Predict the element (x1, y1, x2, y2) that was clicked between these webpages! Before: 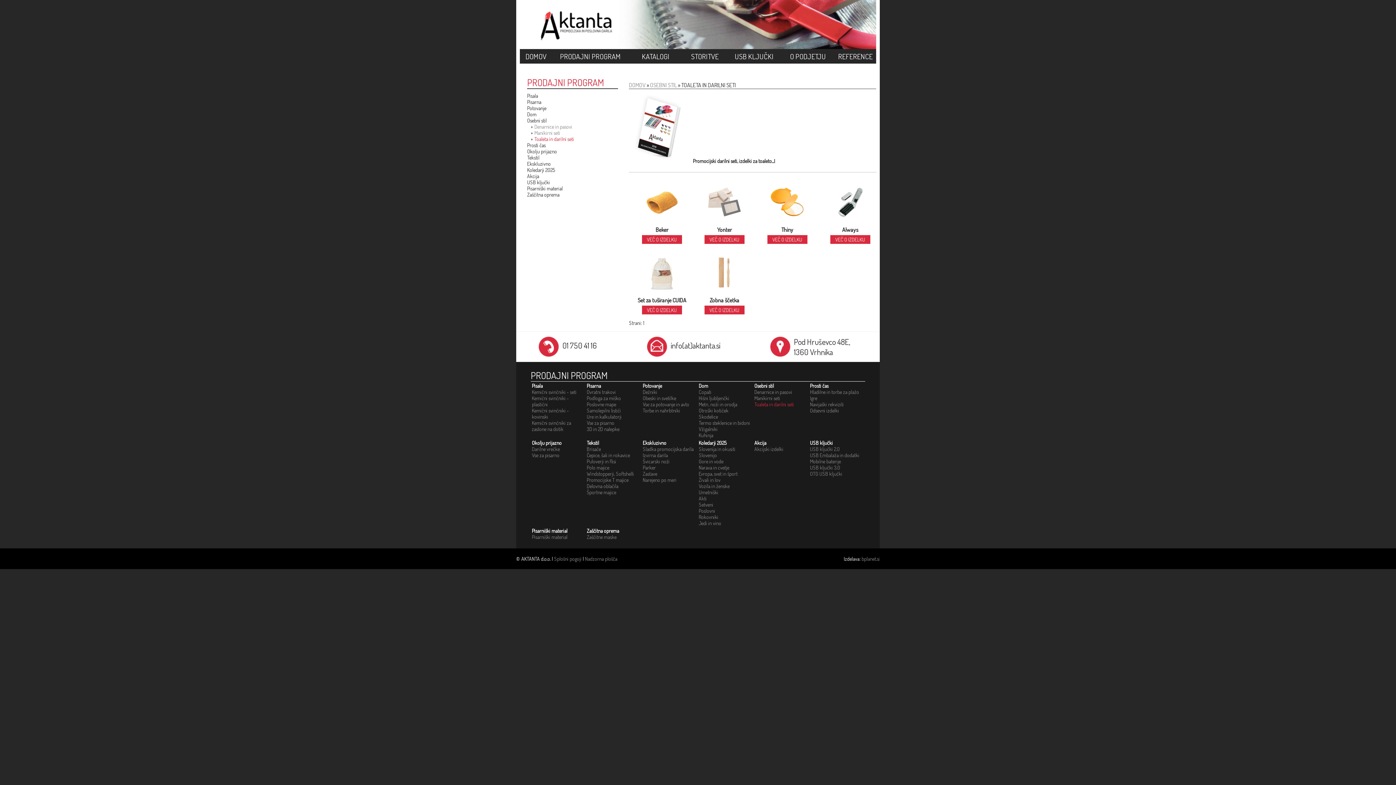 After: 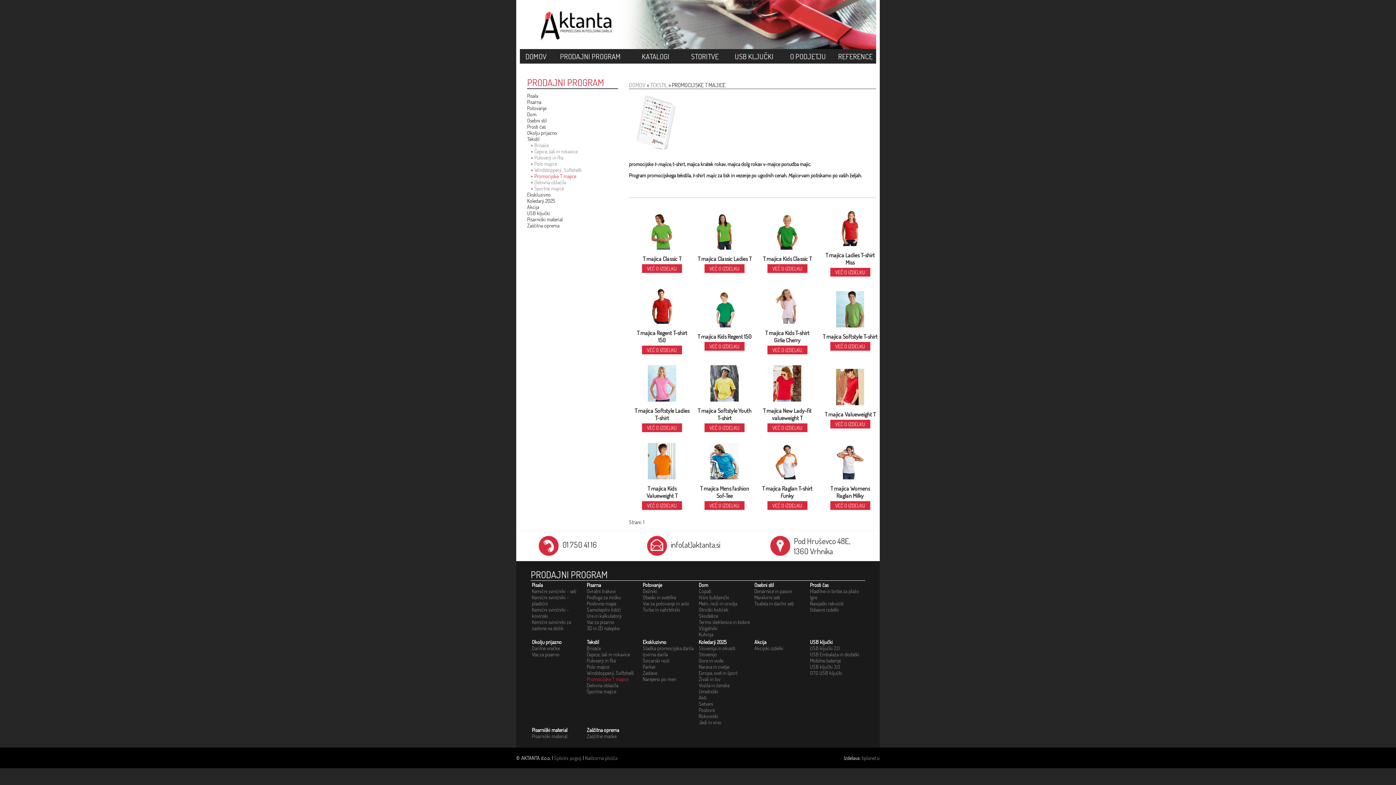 Action: label: Promocijske T majice bbox: (586, 476, 628, 483)